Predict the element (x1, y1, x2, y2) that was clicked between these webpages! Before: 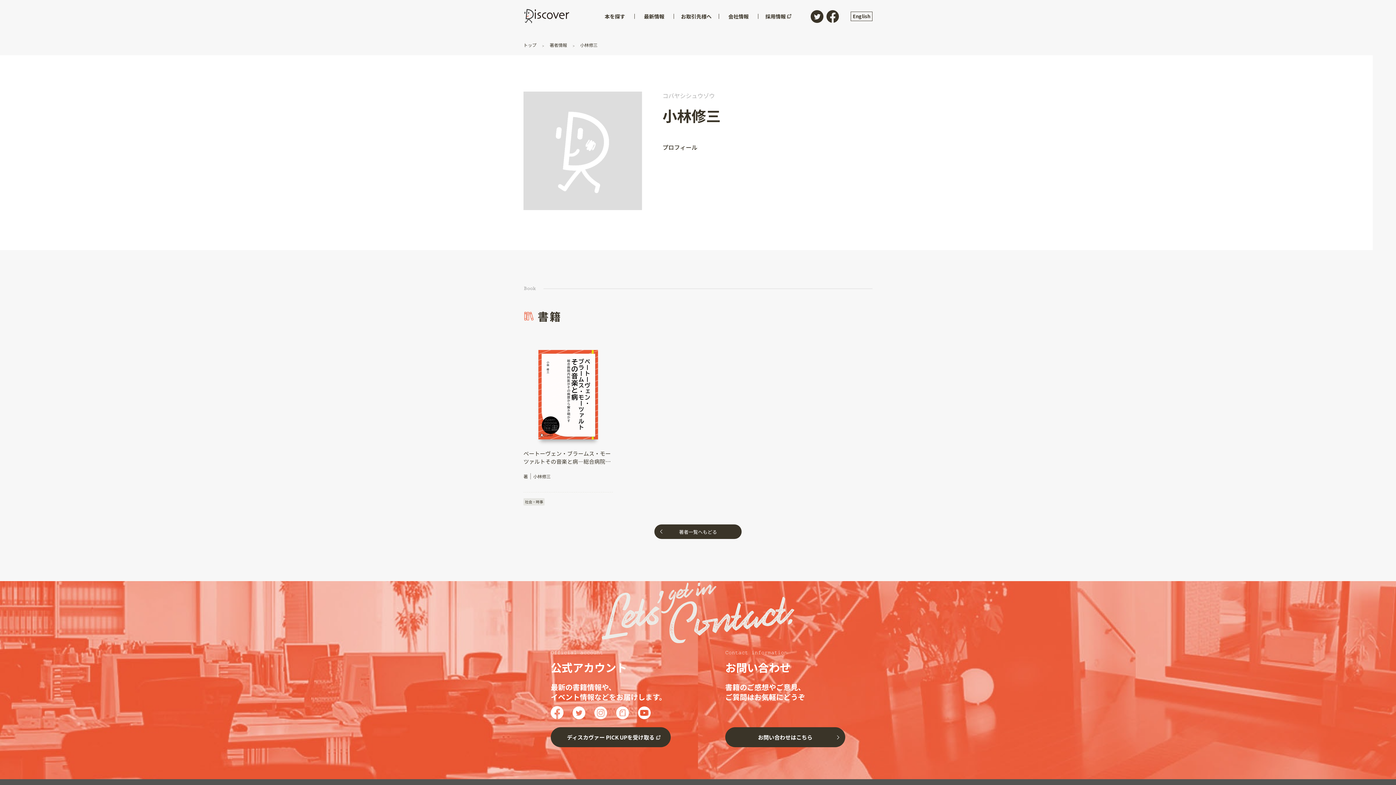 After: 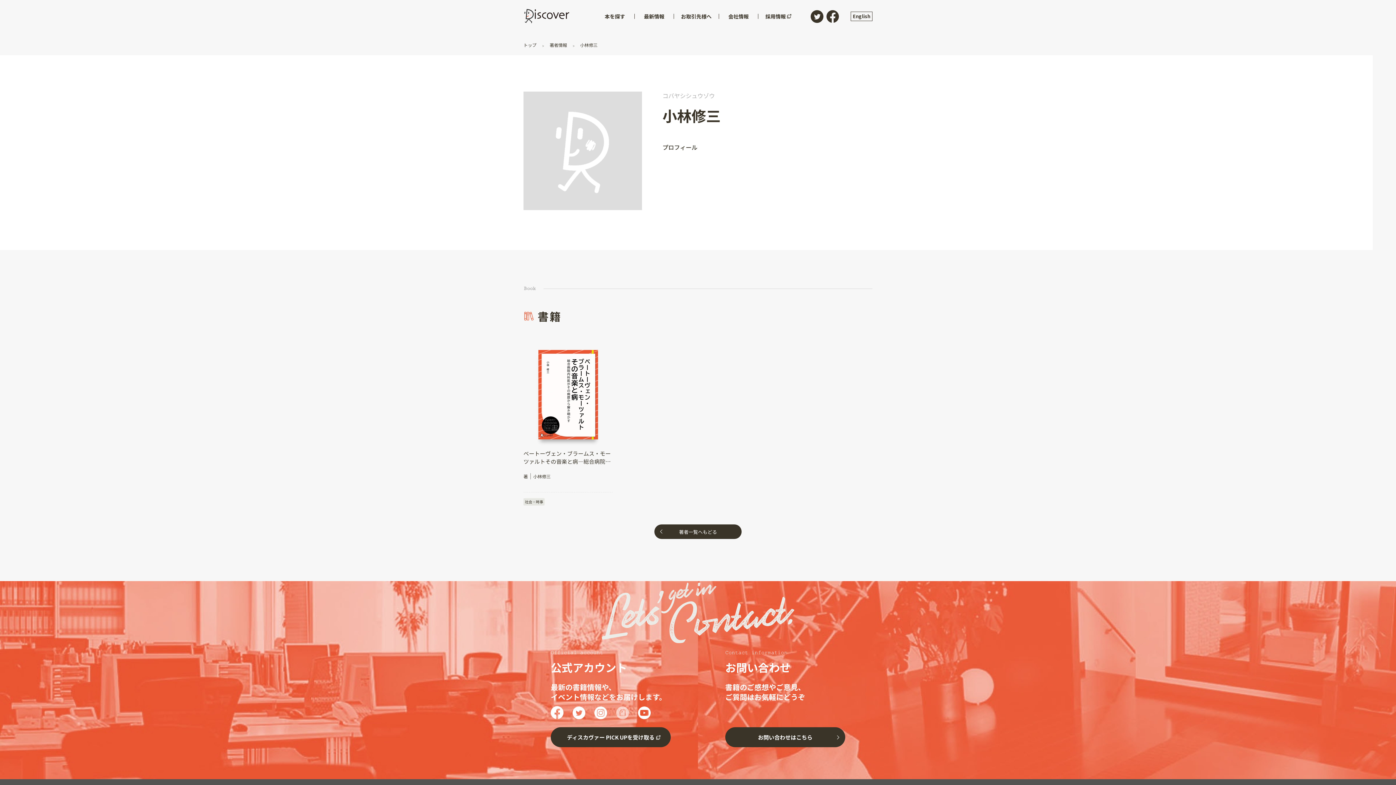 Action: bbox: (616, 711, 629, 721)